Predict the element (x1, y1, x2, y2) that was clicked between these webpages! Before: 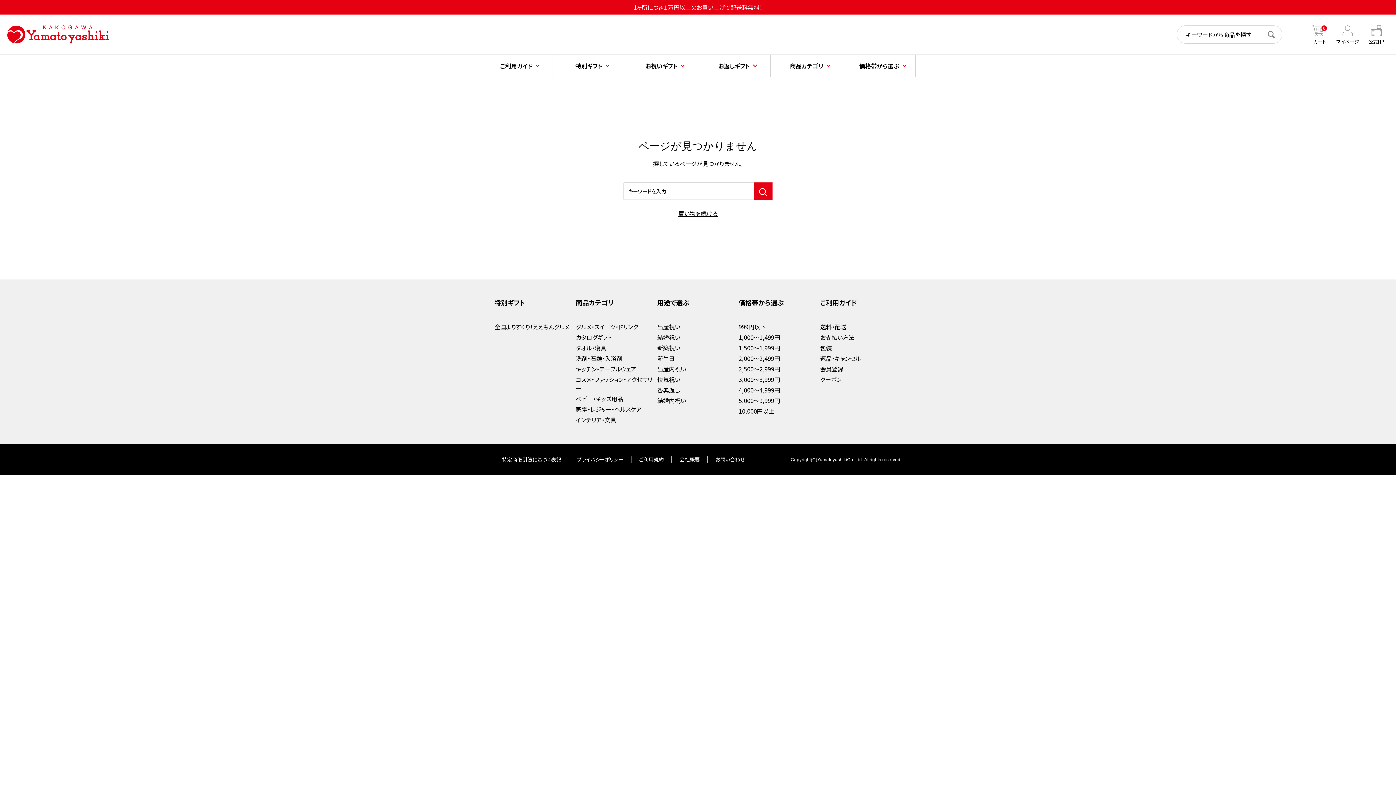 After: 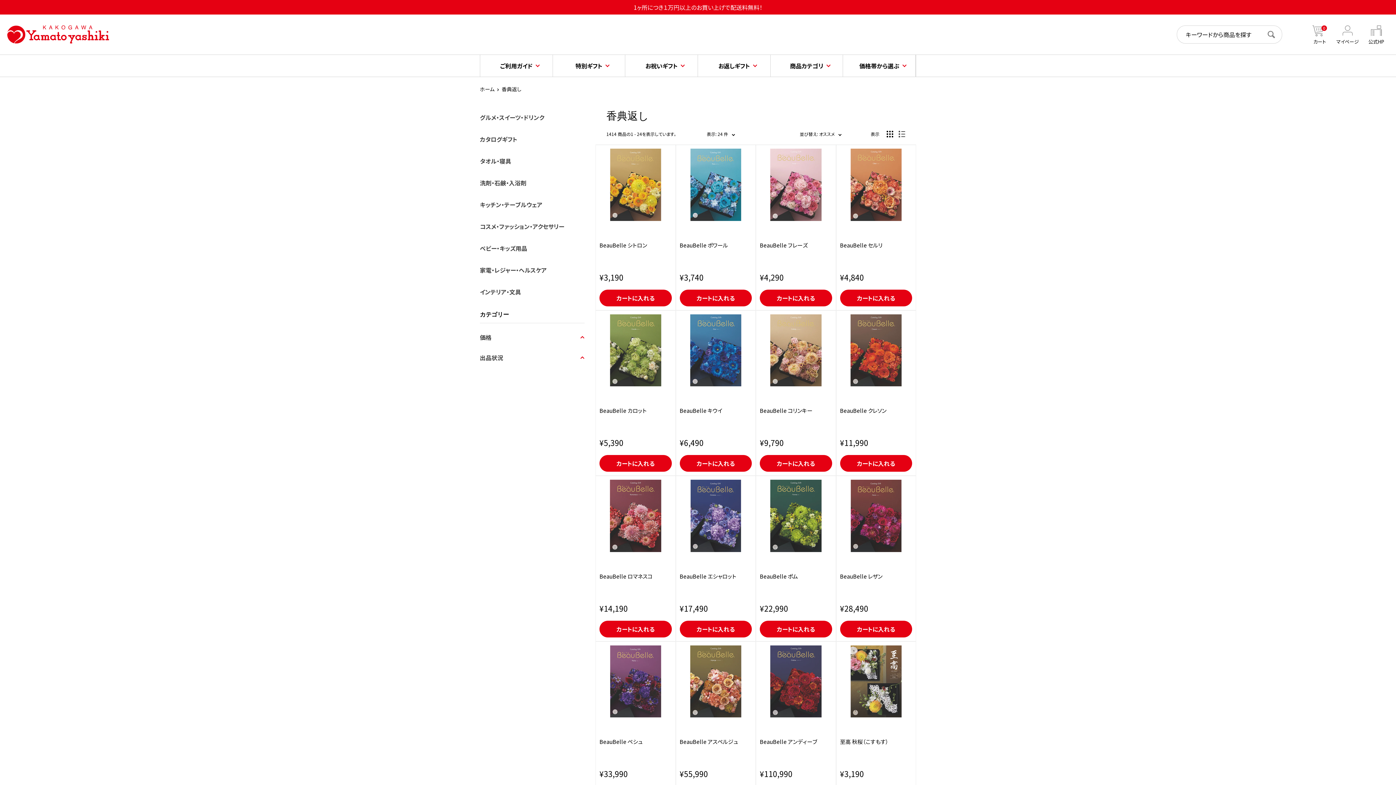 Action: bbox: (657, 385, 738, 394) label: 香典返し